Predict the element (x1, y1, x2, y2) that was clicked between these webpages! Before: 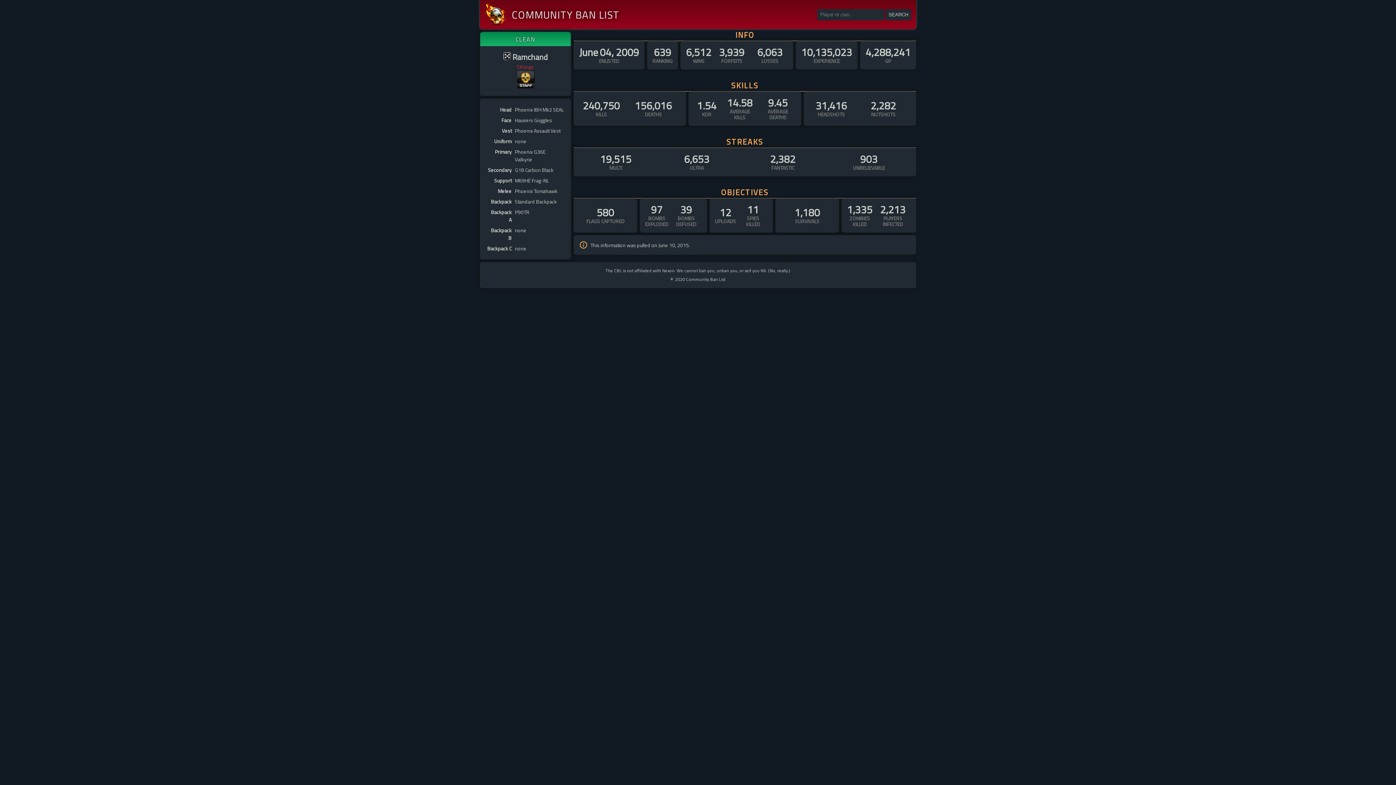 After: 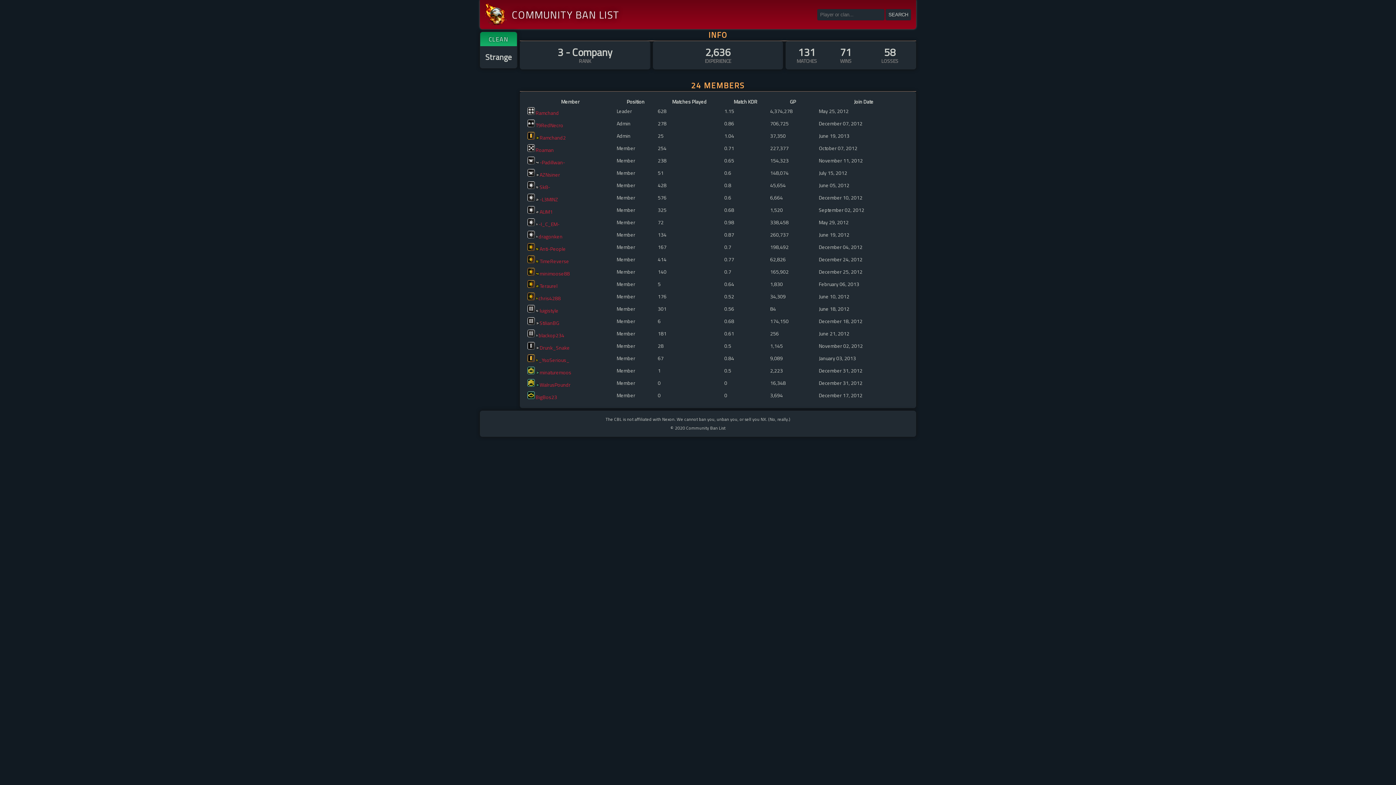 Action: label: Strange bbox: (517, 62, 534, 70)